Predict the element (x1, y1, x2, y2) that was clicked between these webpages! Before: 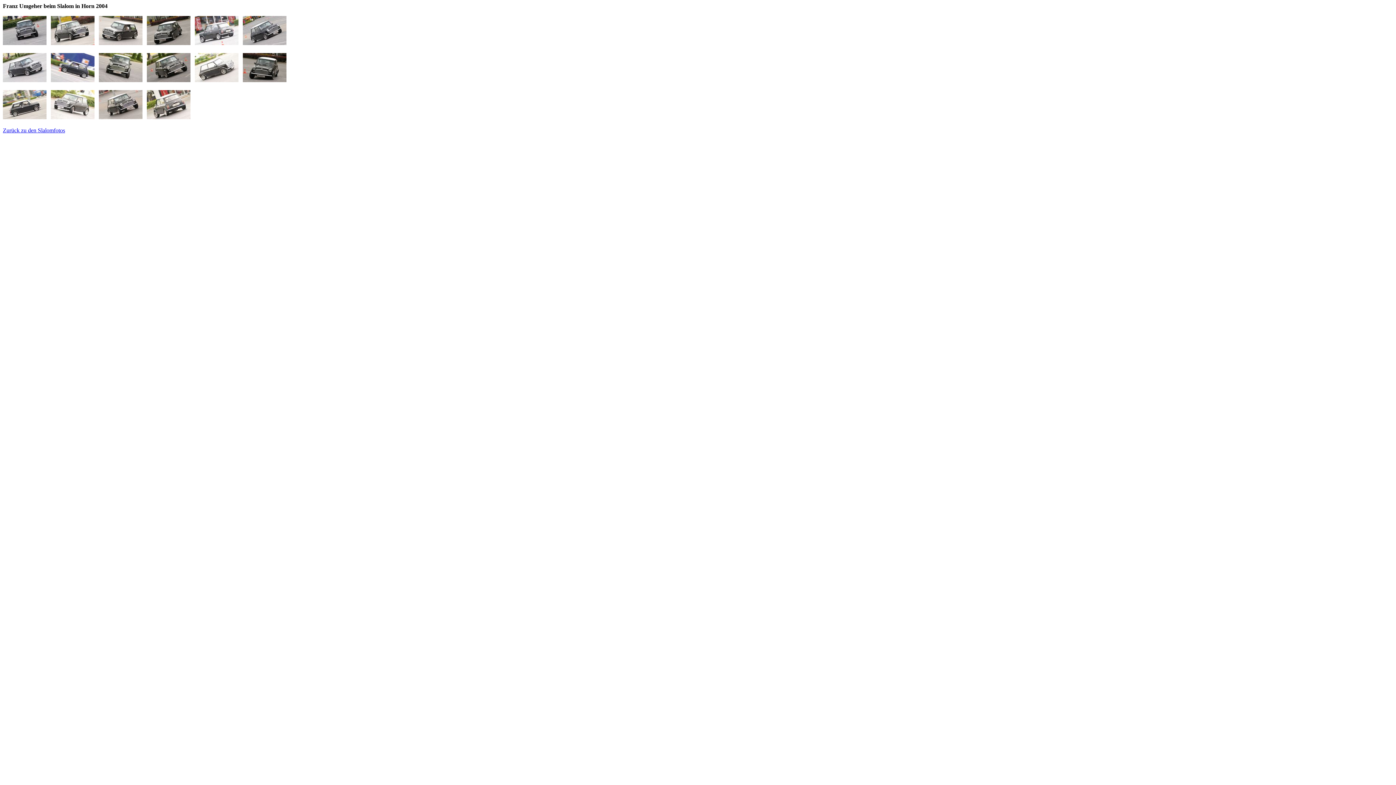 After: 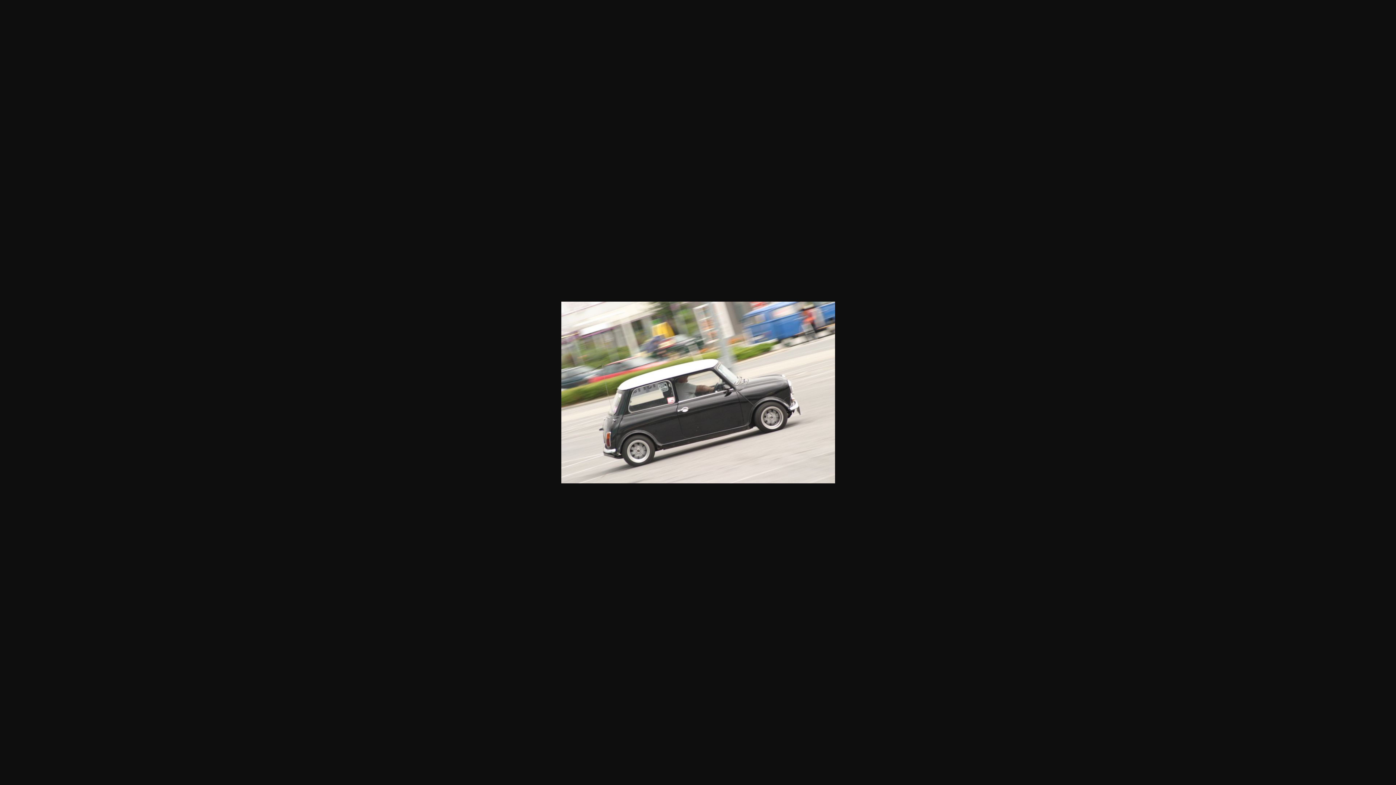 Action: bbox: (2, 114, 46, 120)